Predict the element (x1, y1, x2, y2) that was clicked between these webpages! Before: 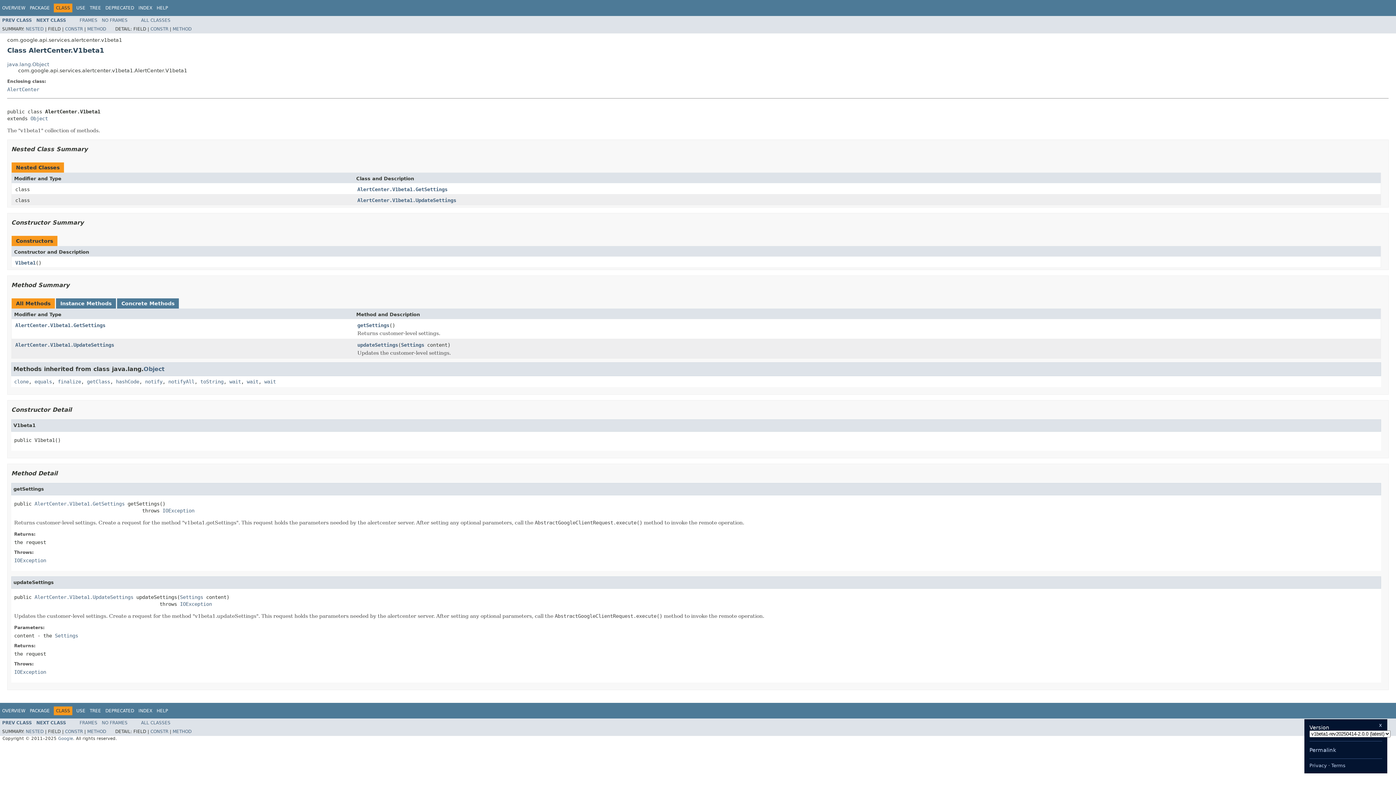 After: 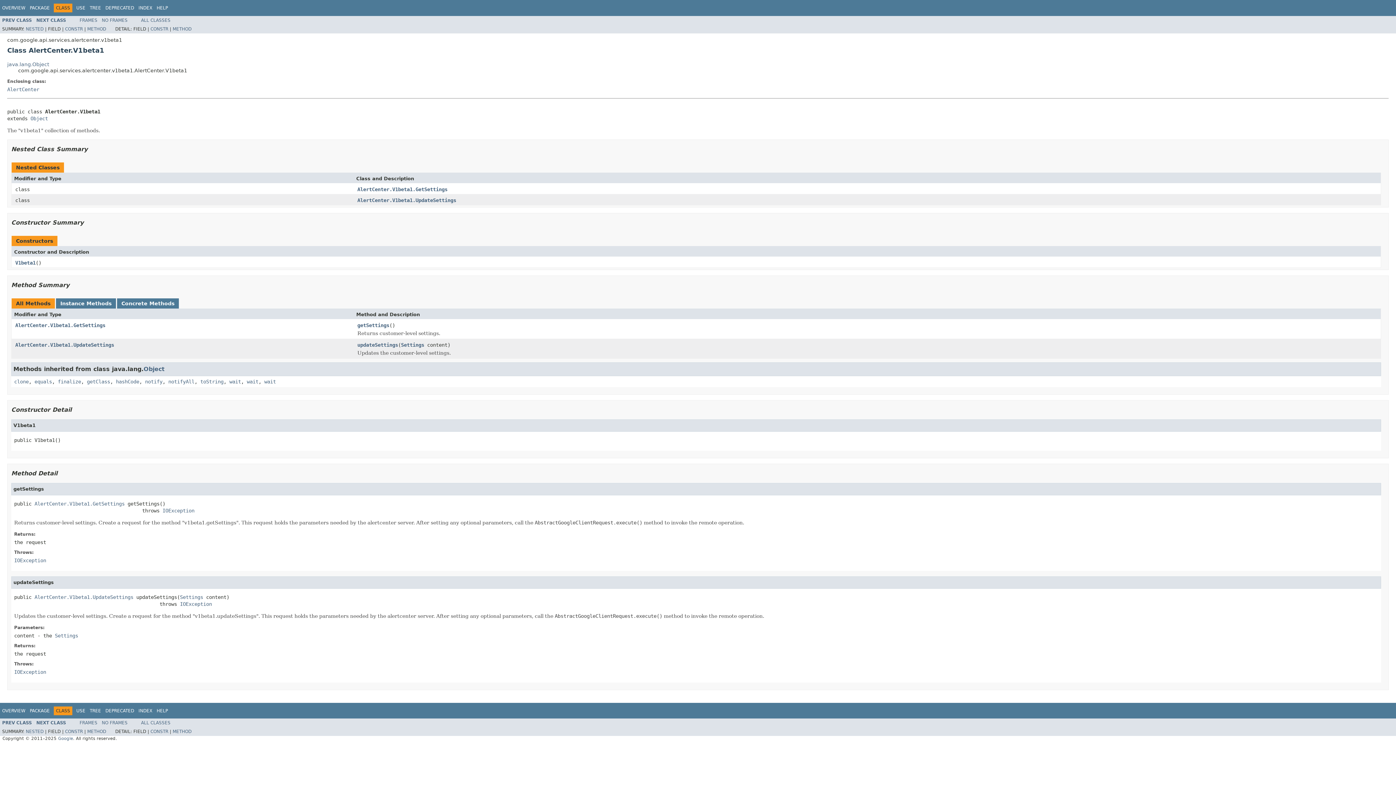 Action: label: x bbox: (1379, 722, 1382, 728)